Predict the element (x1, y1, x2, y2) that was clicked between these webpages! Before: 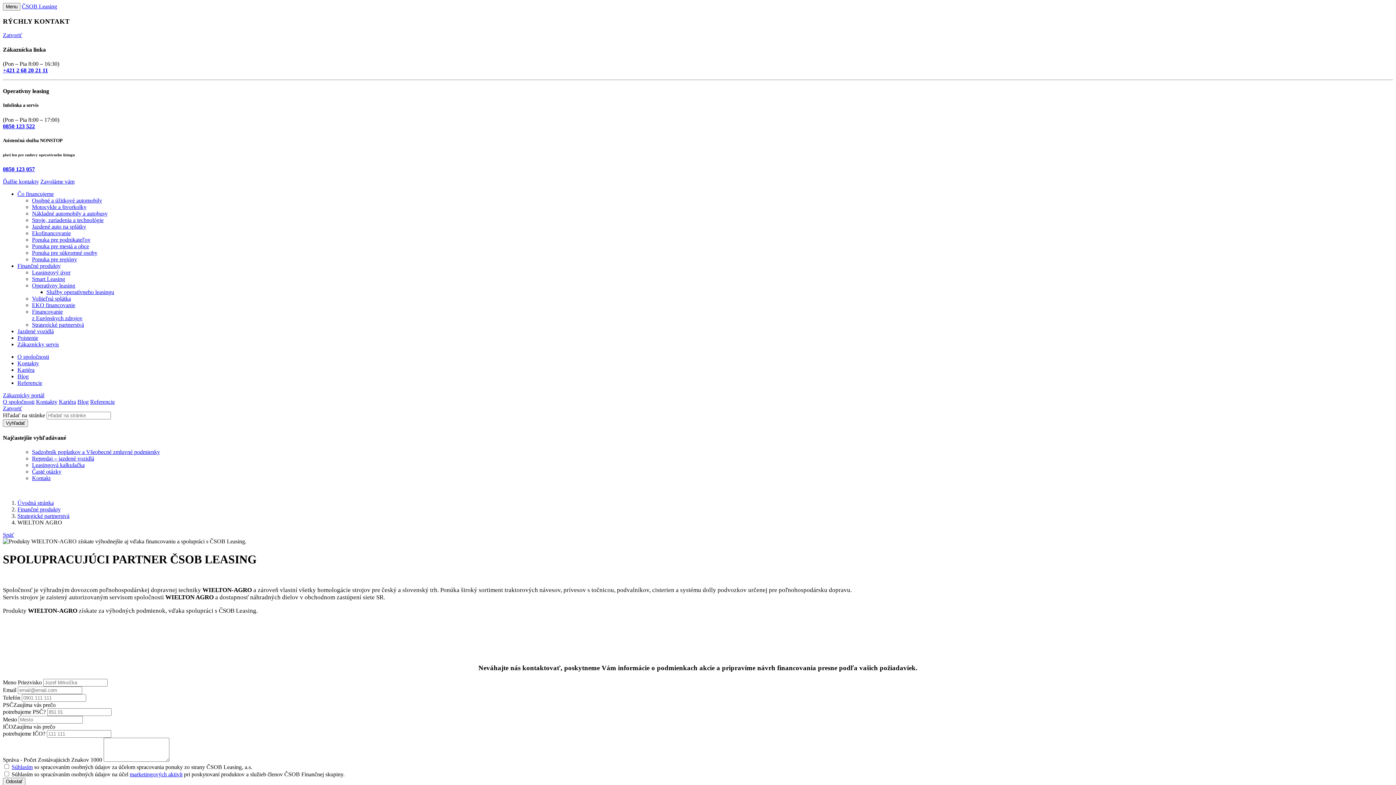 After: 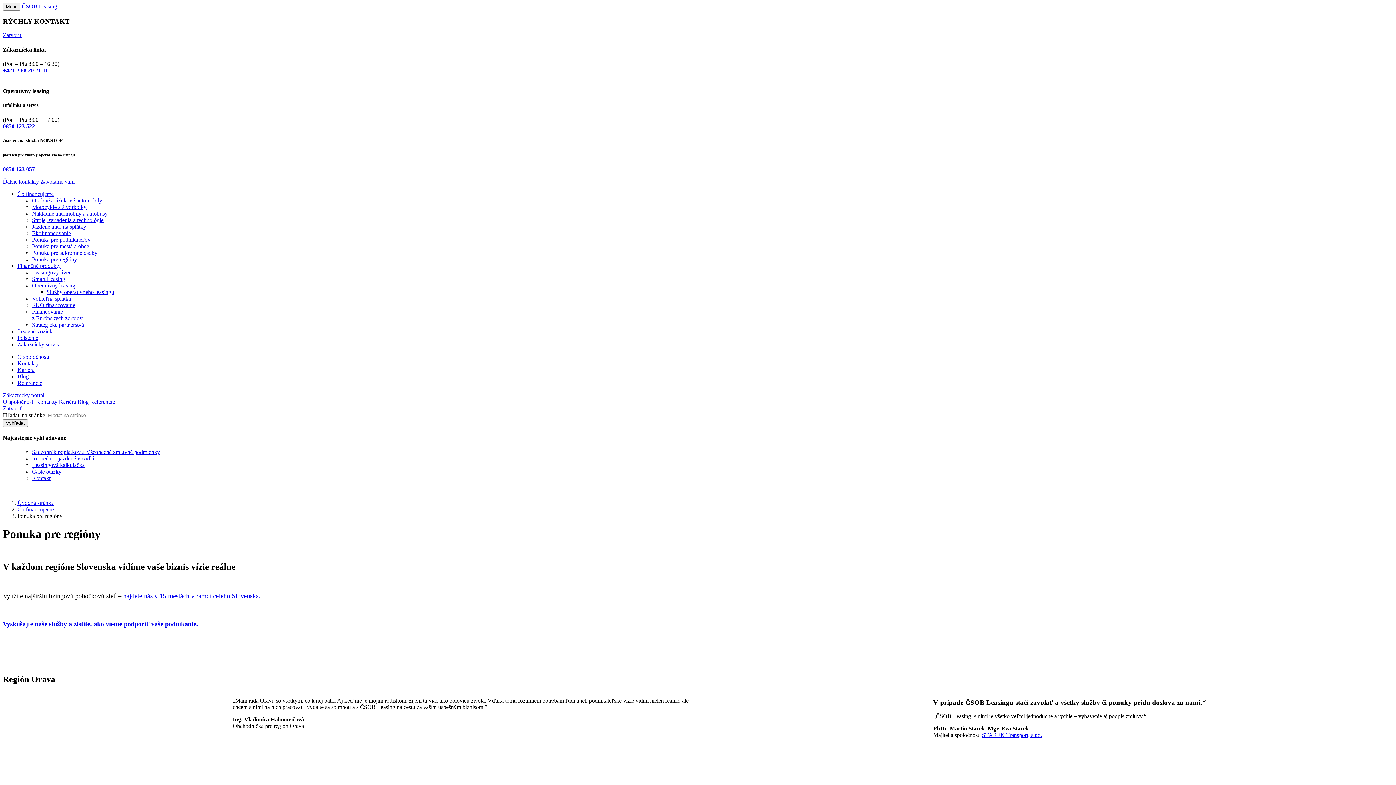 Action: label: Ponuka pre regióny bbox: (32, 256, 77, 262)